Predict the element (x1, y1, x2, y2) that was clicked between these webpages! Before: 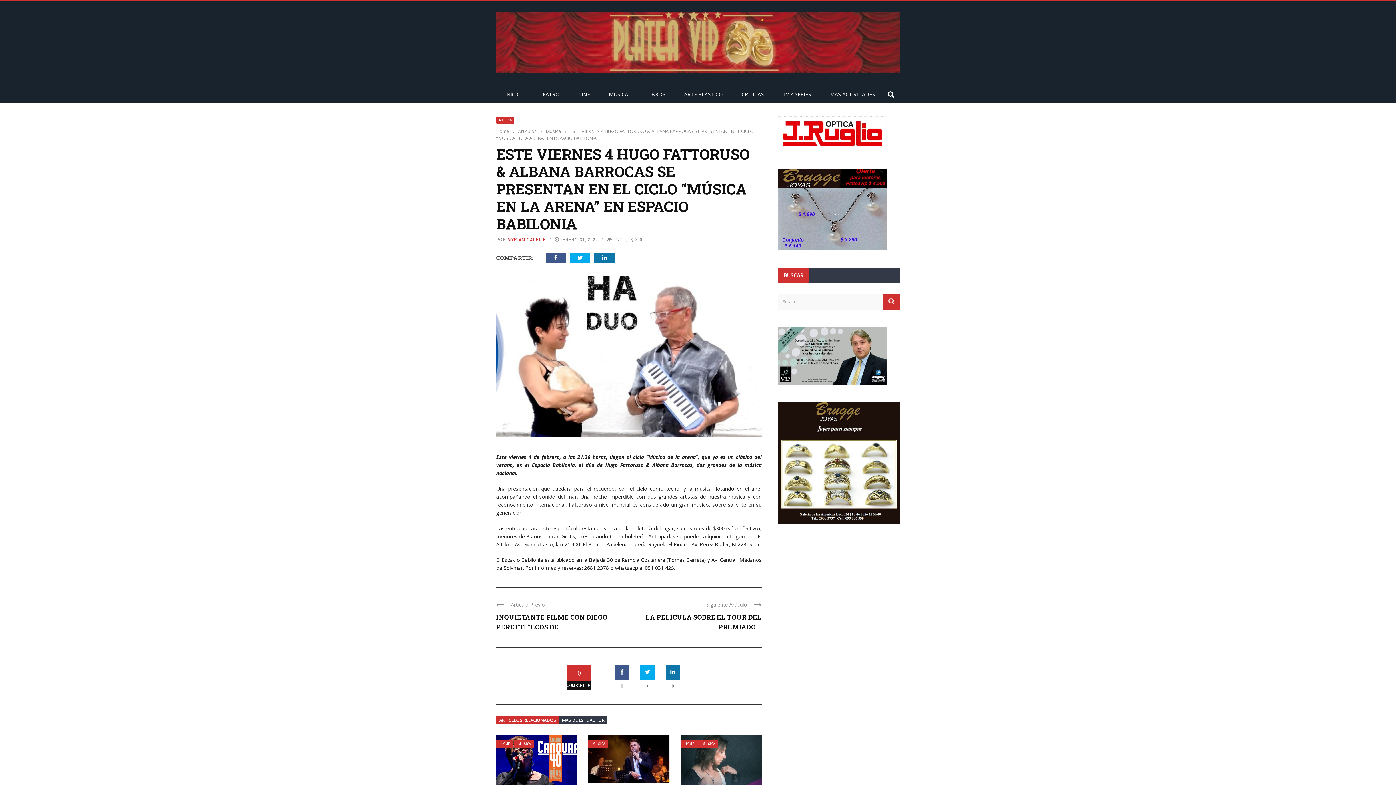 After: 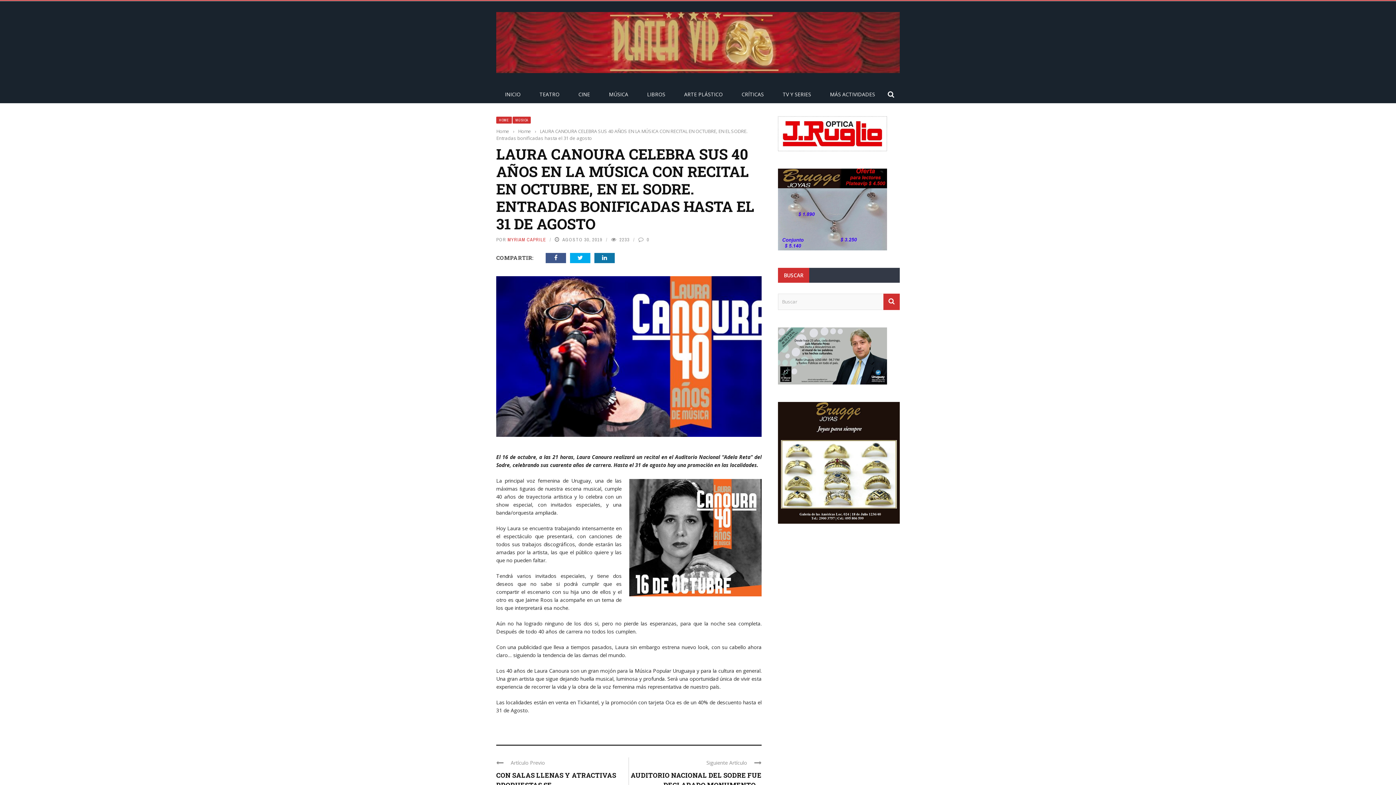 Action: bbox: (496, 735, 577, 785)